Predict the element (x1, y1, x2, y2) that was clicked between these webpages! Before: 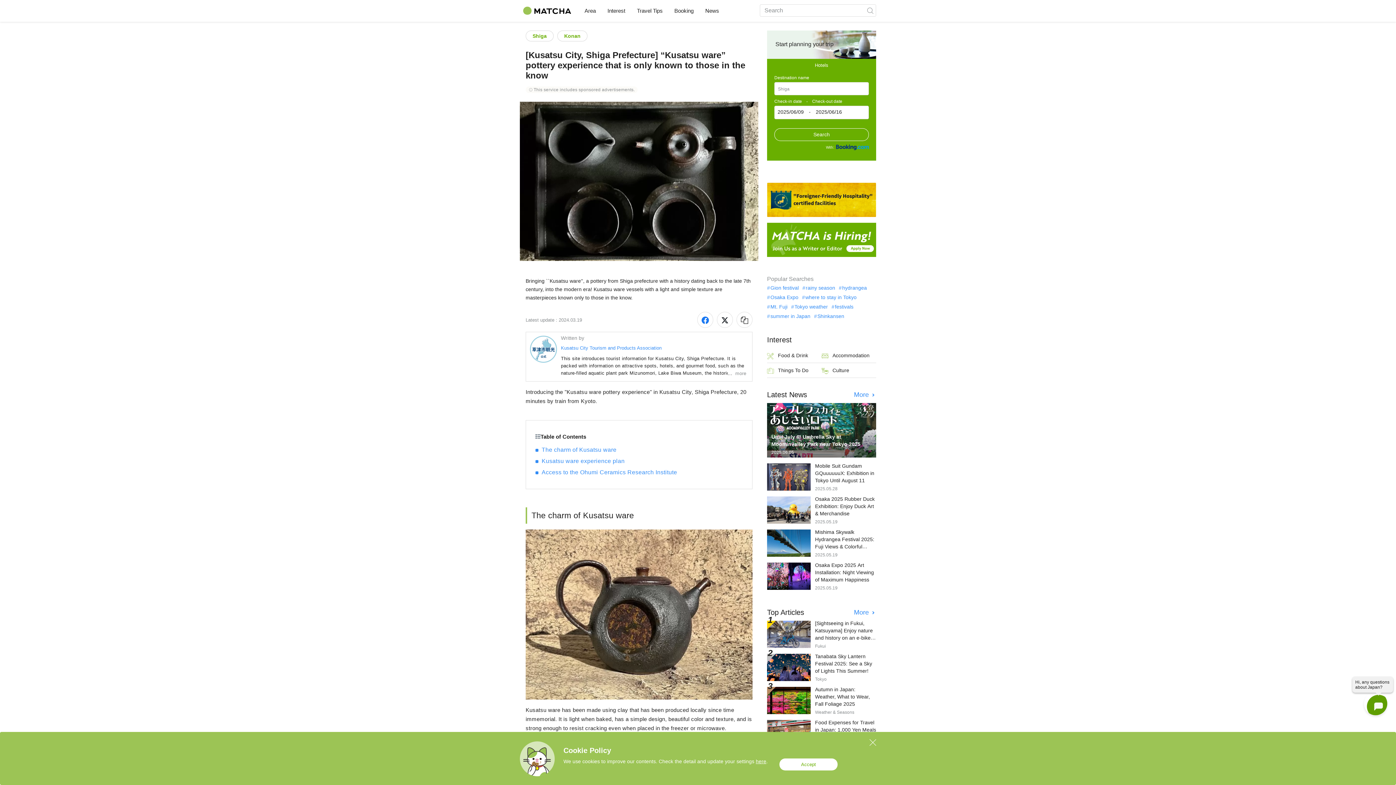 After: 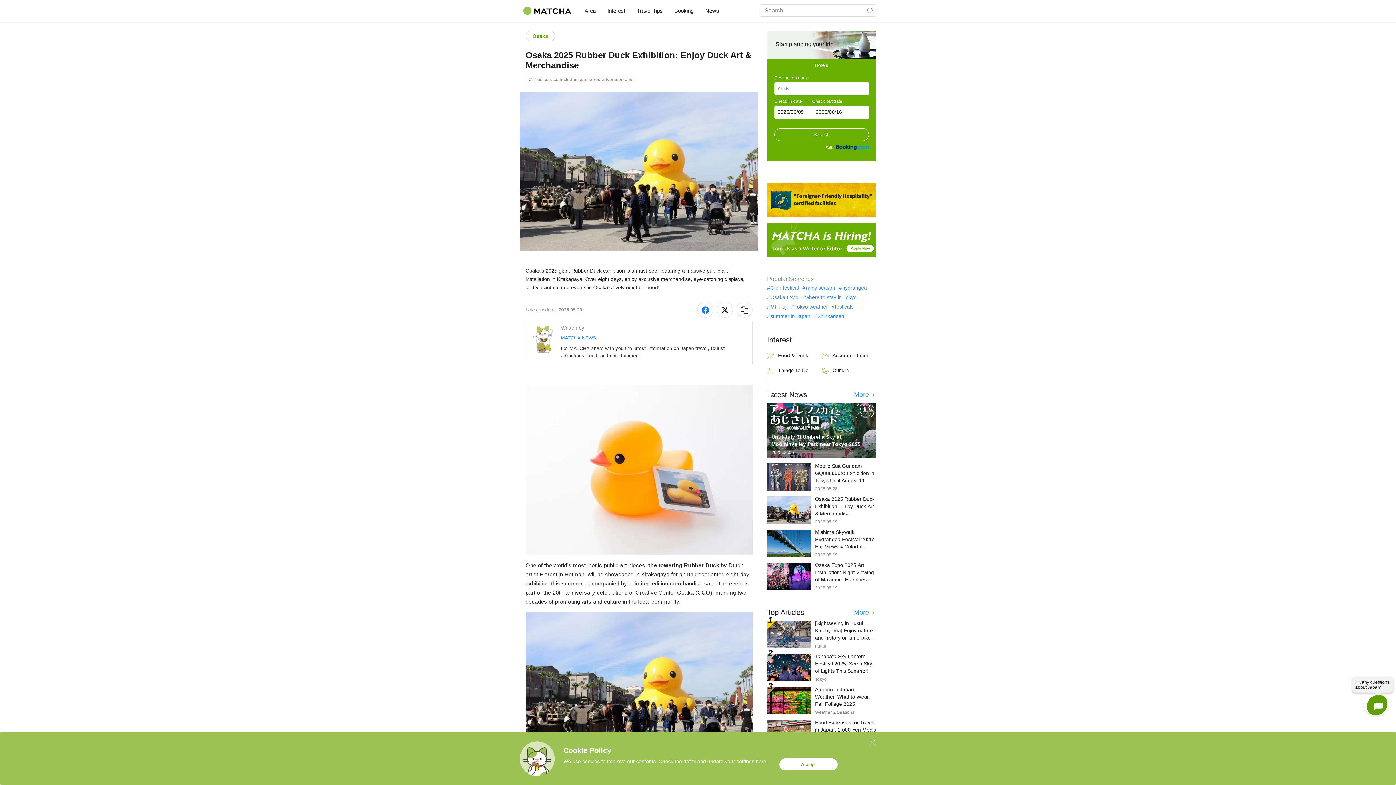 Action: bbox: (767, 587, 810, 614)